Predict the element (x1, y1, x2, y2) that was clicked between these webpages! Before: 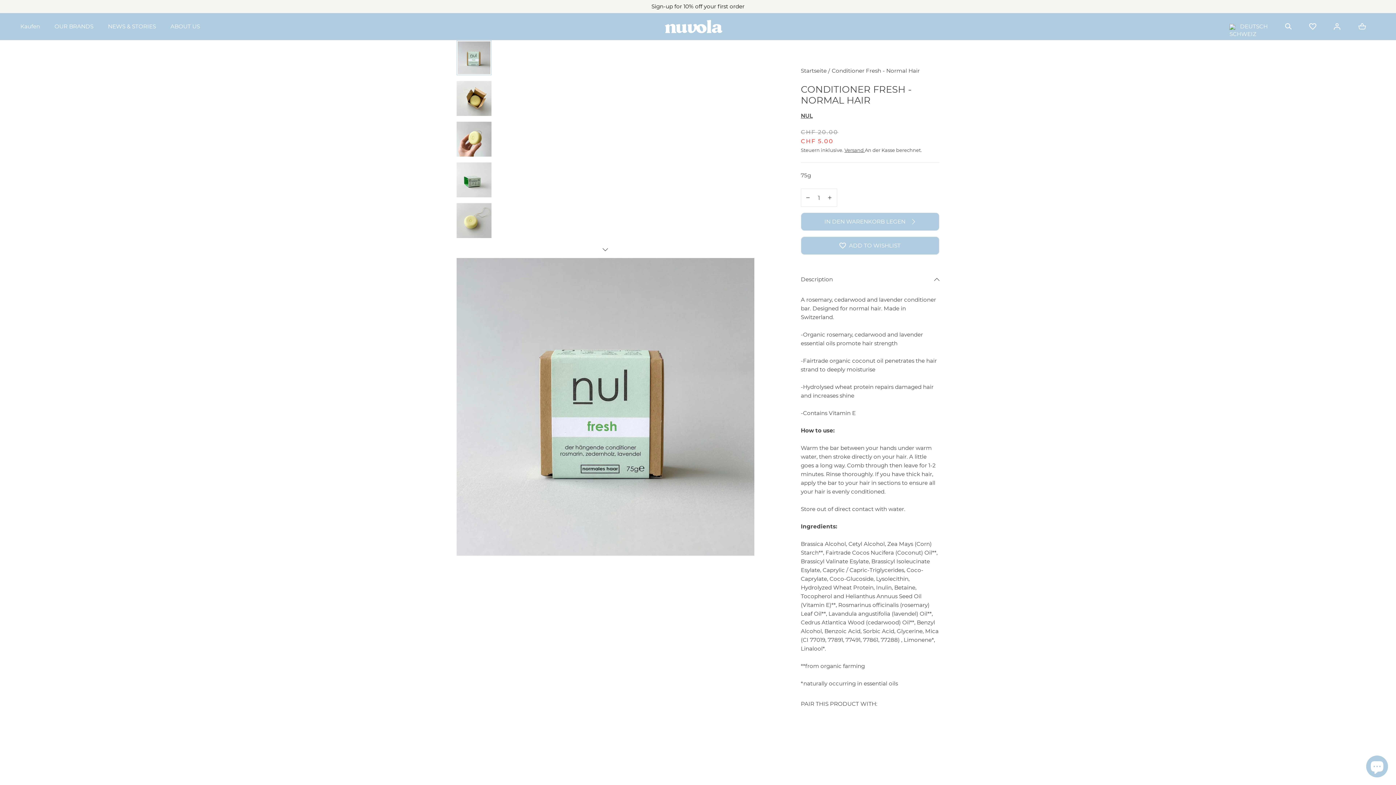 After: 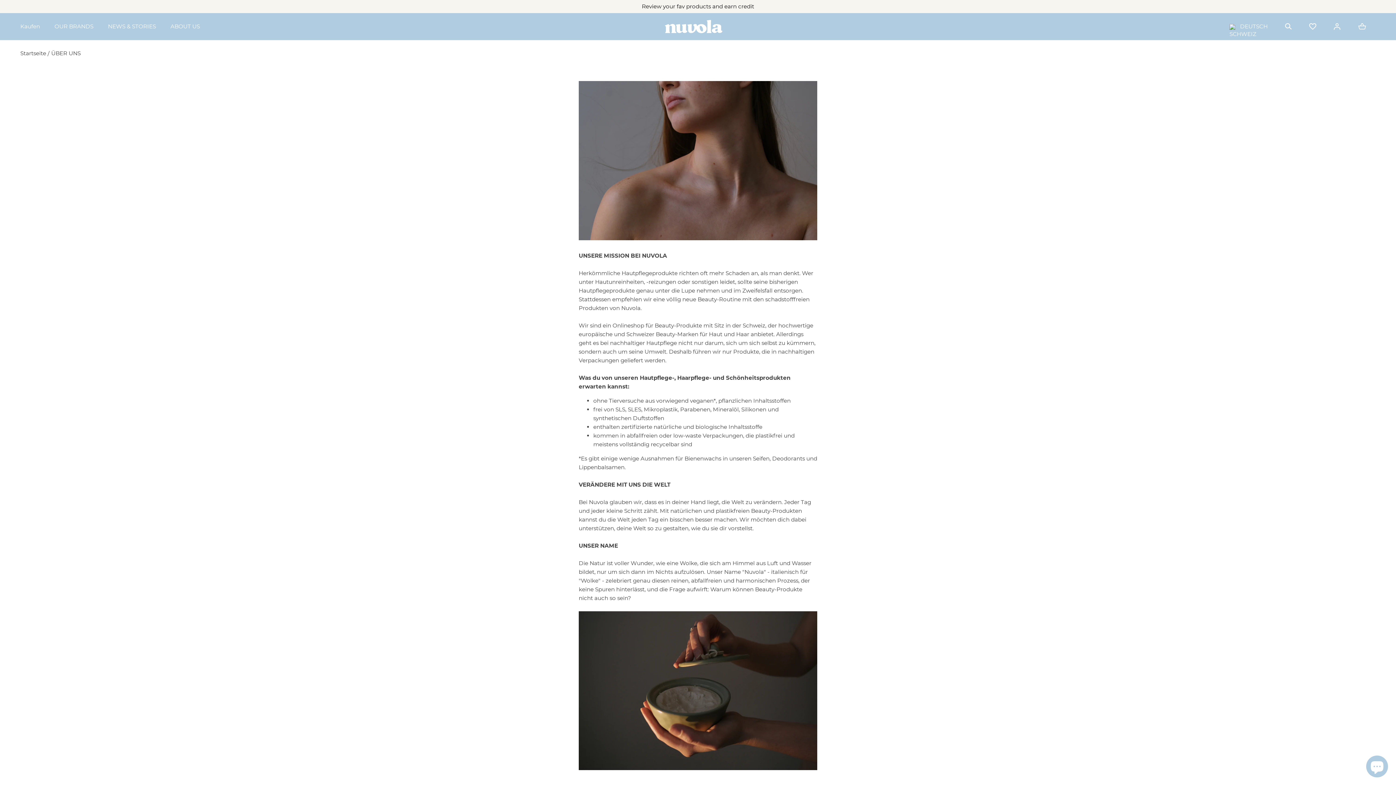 Action: bbox: (170, 13, 200, 40) label: ABOUT US